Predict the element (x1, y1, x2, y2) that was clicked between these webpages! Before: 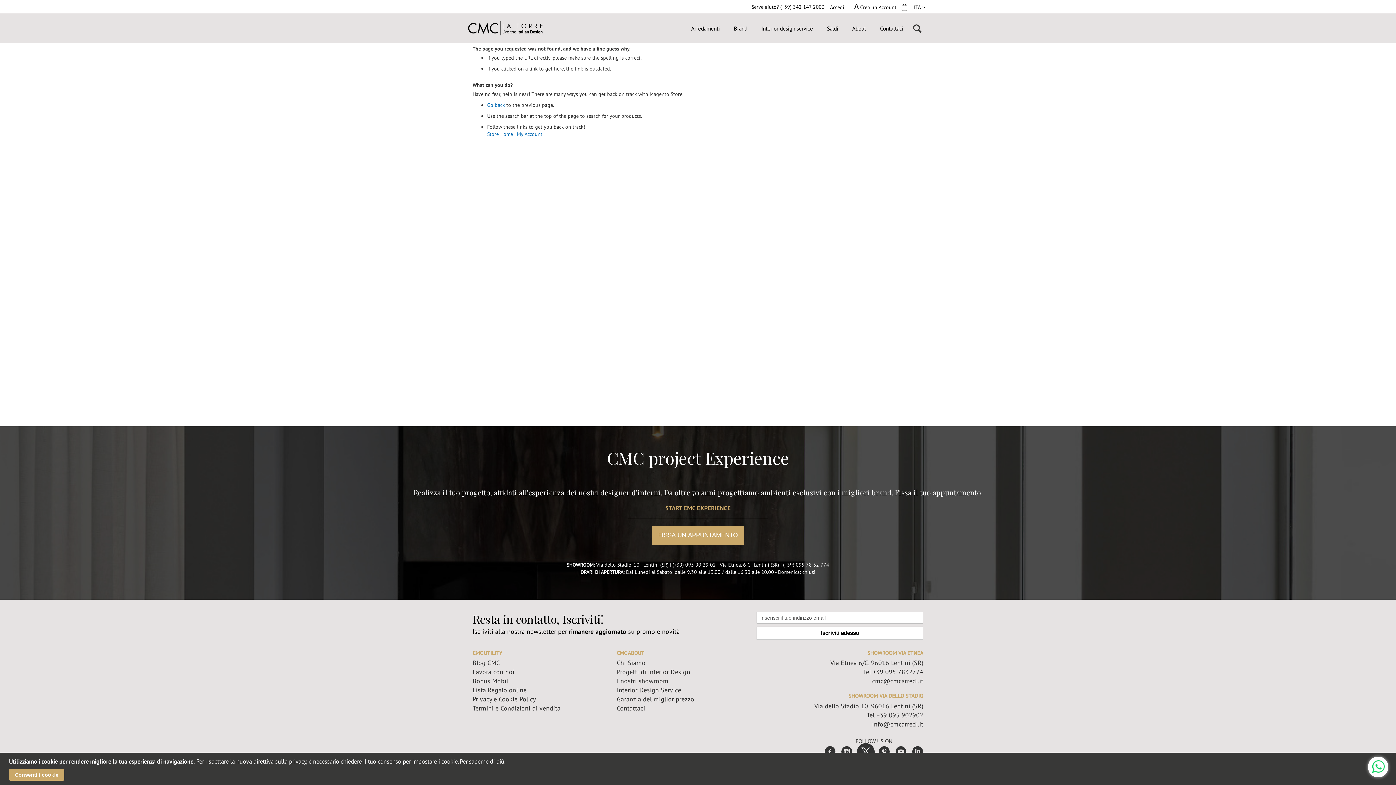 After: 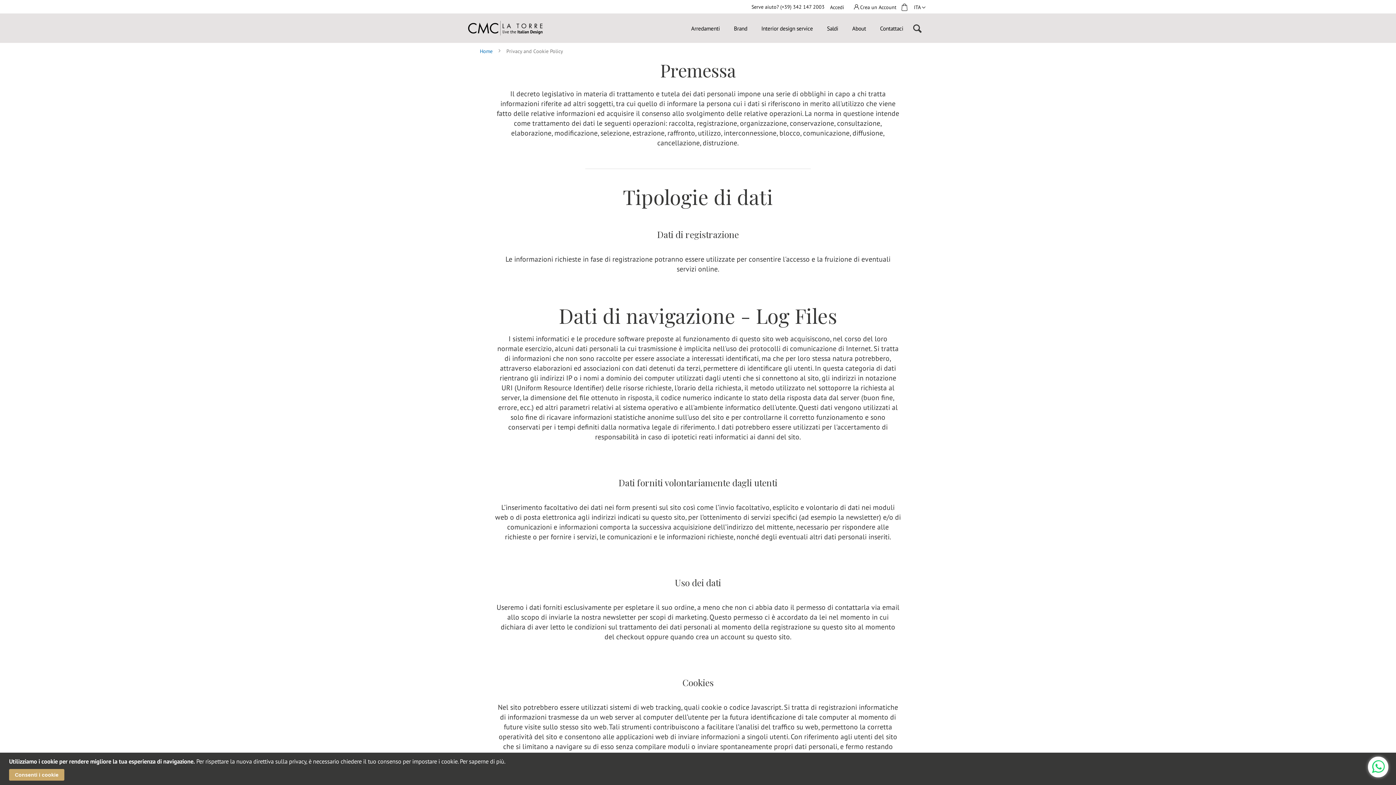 Action: label: Privacy e Cookie Policy bbox: (472, 695, 536, 703)